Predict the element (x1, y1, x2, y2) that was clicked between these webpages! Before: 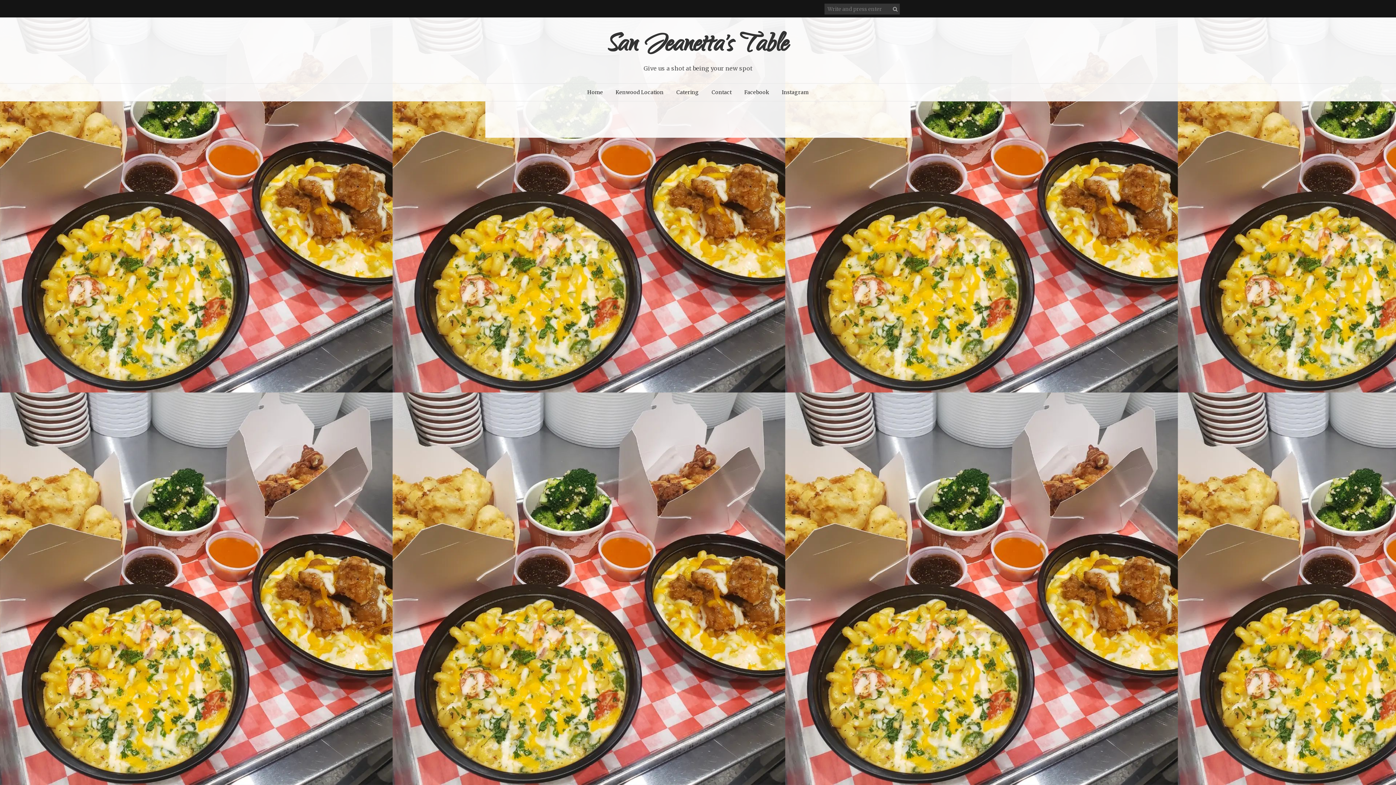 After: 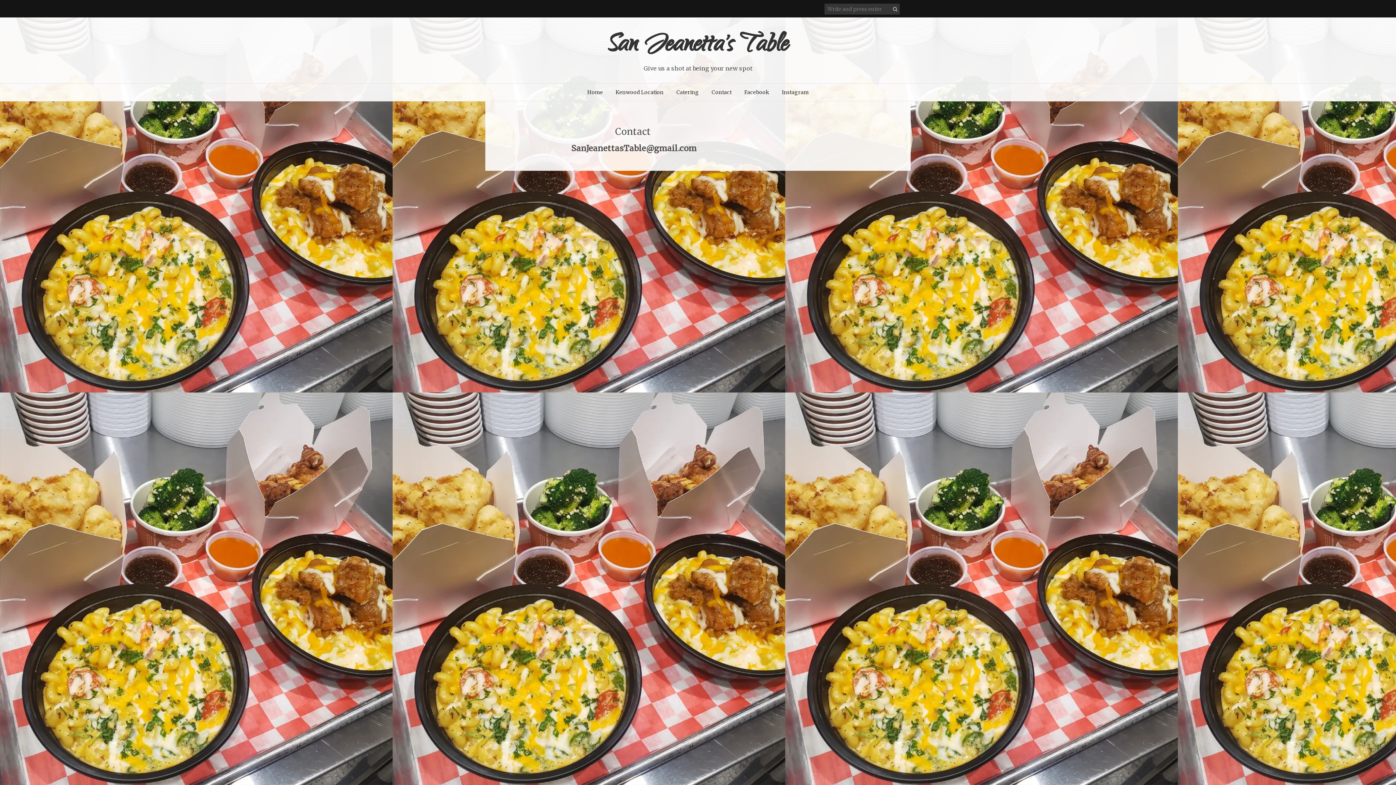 Action: bbox: (706, 85, 737, 99) label: Contact